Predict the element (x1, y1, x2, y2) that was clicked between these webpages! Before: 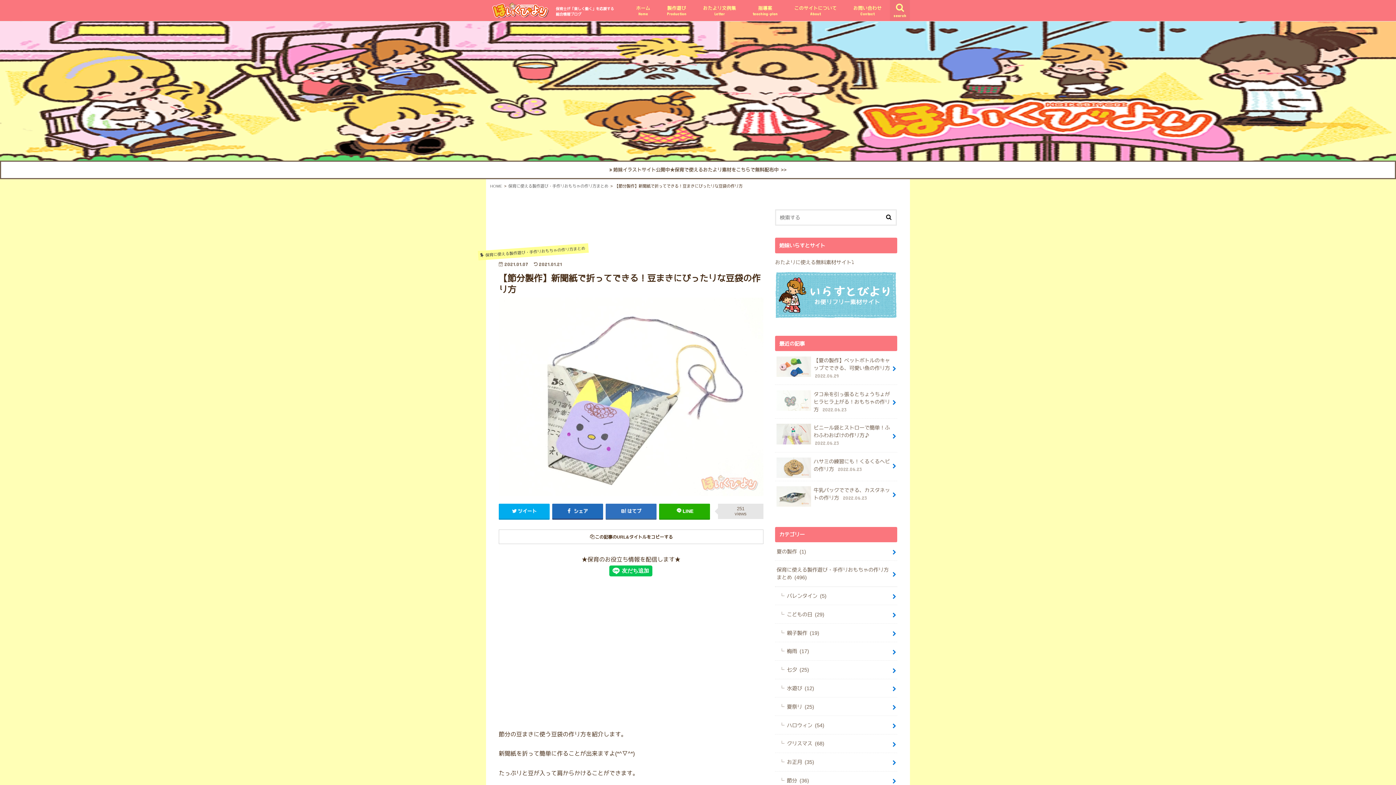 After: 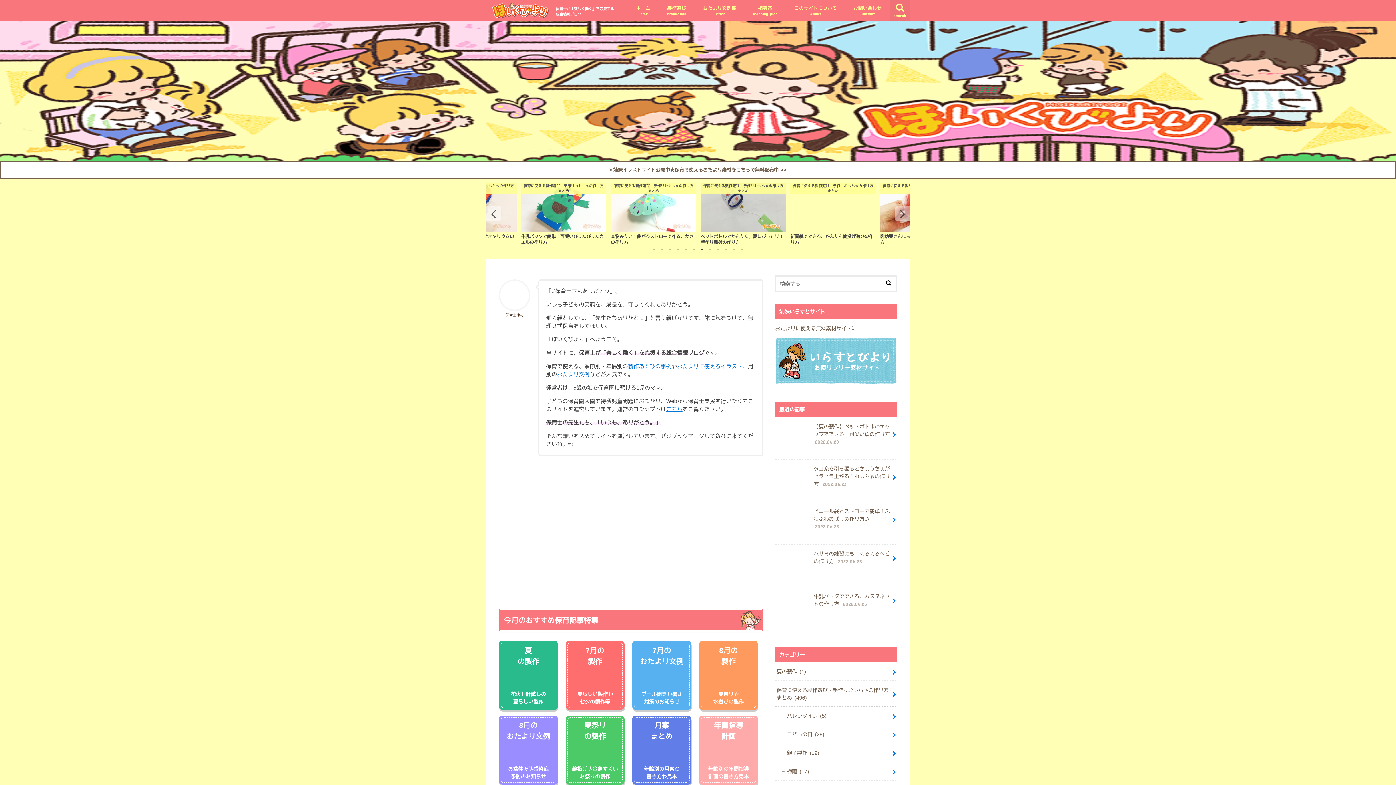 Action: label: ホーム
Home bbox: (628, 0, 658, 20)